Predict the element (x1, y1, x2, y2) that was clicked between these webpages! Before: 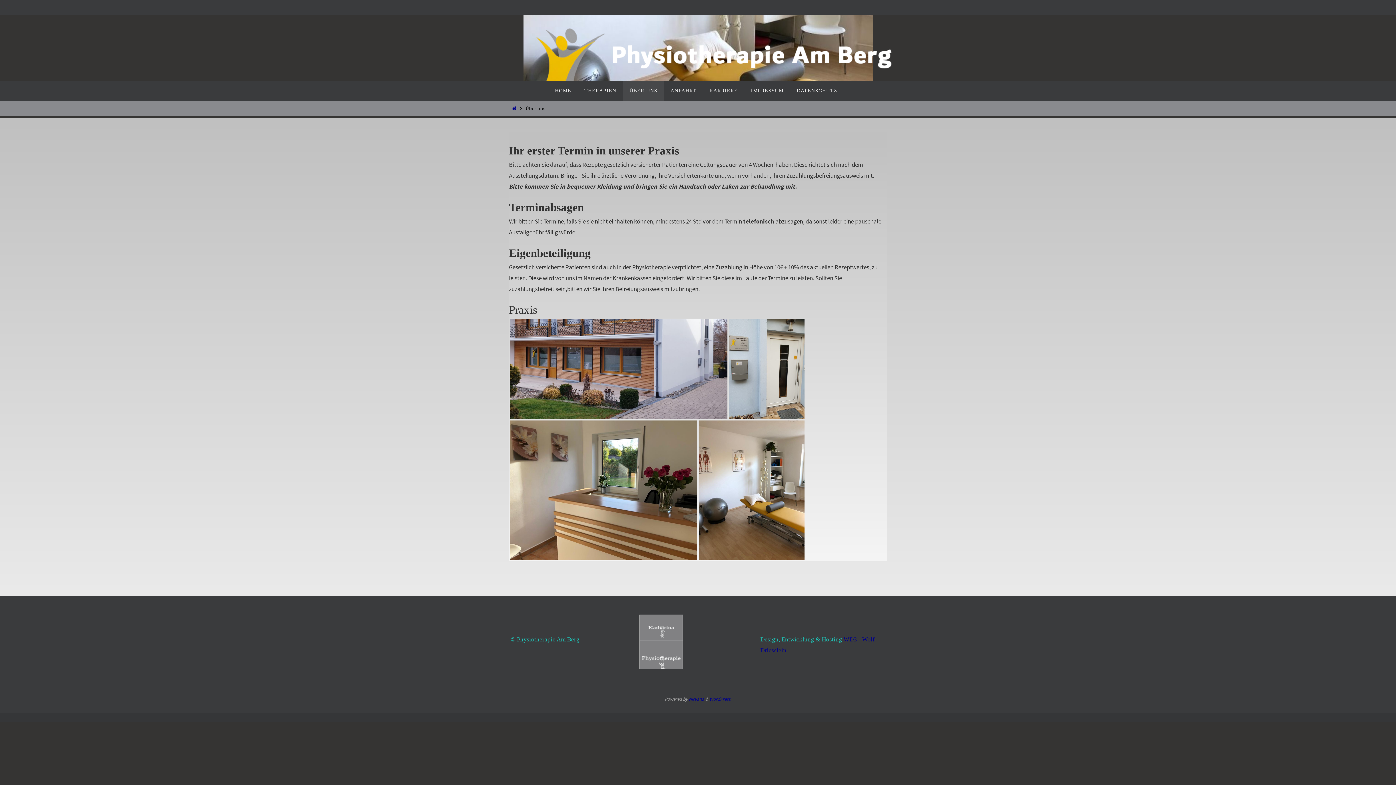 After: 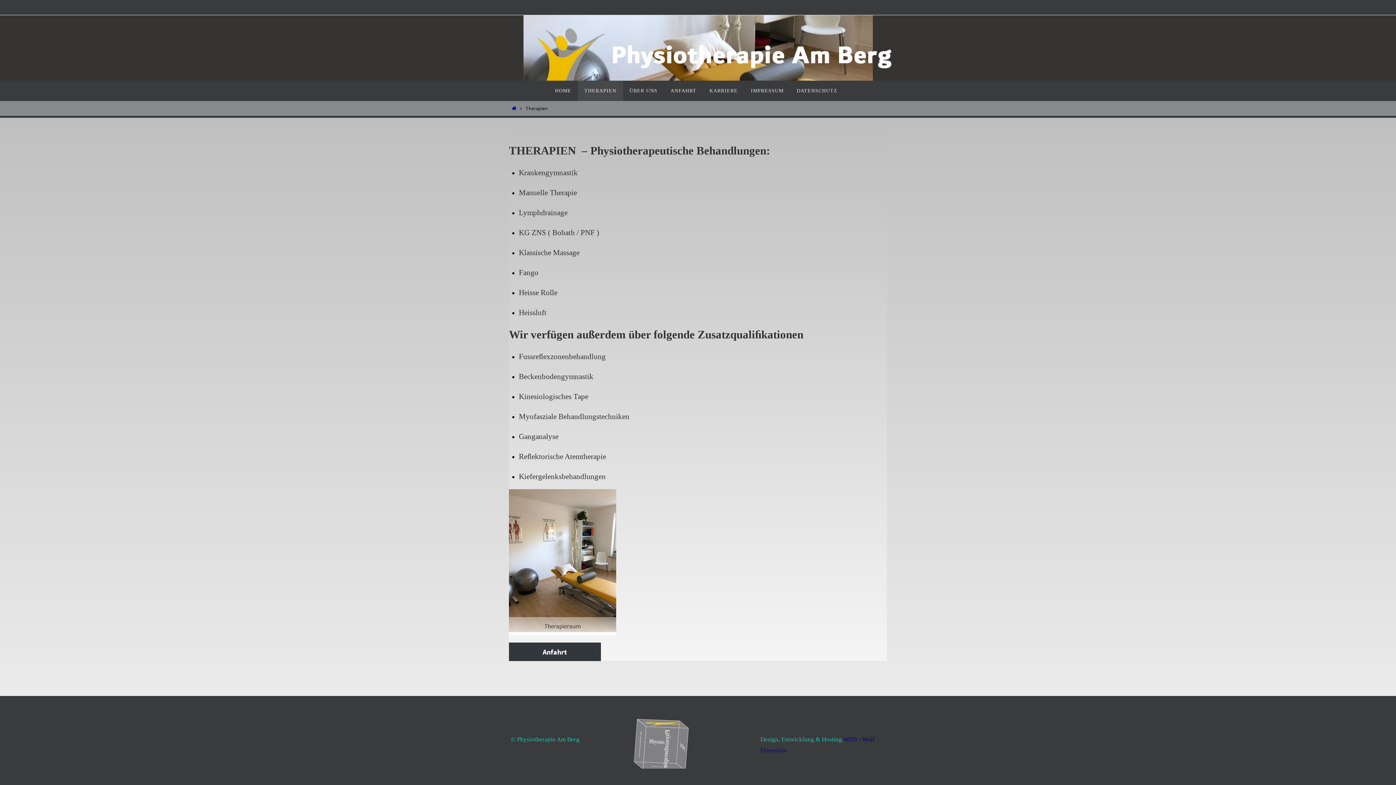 Action: label: THERAPIEN bbox: (578, 80, 623, 101)